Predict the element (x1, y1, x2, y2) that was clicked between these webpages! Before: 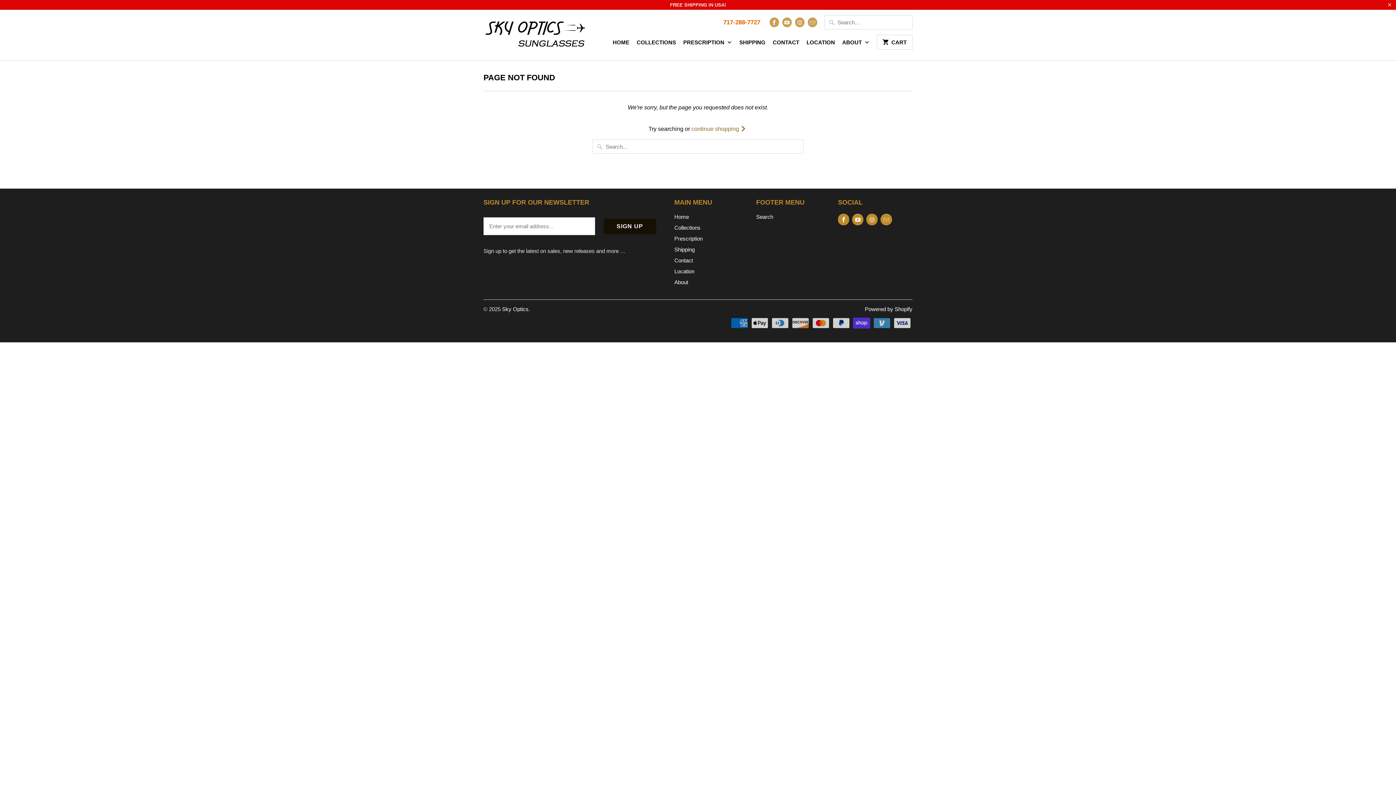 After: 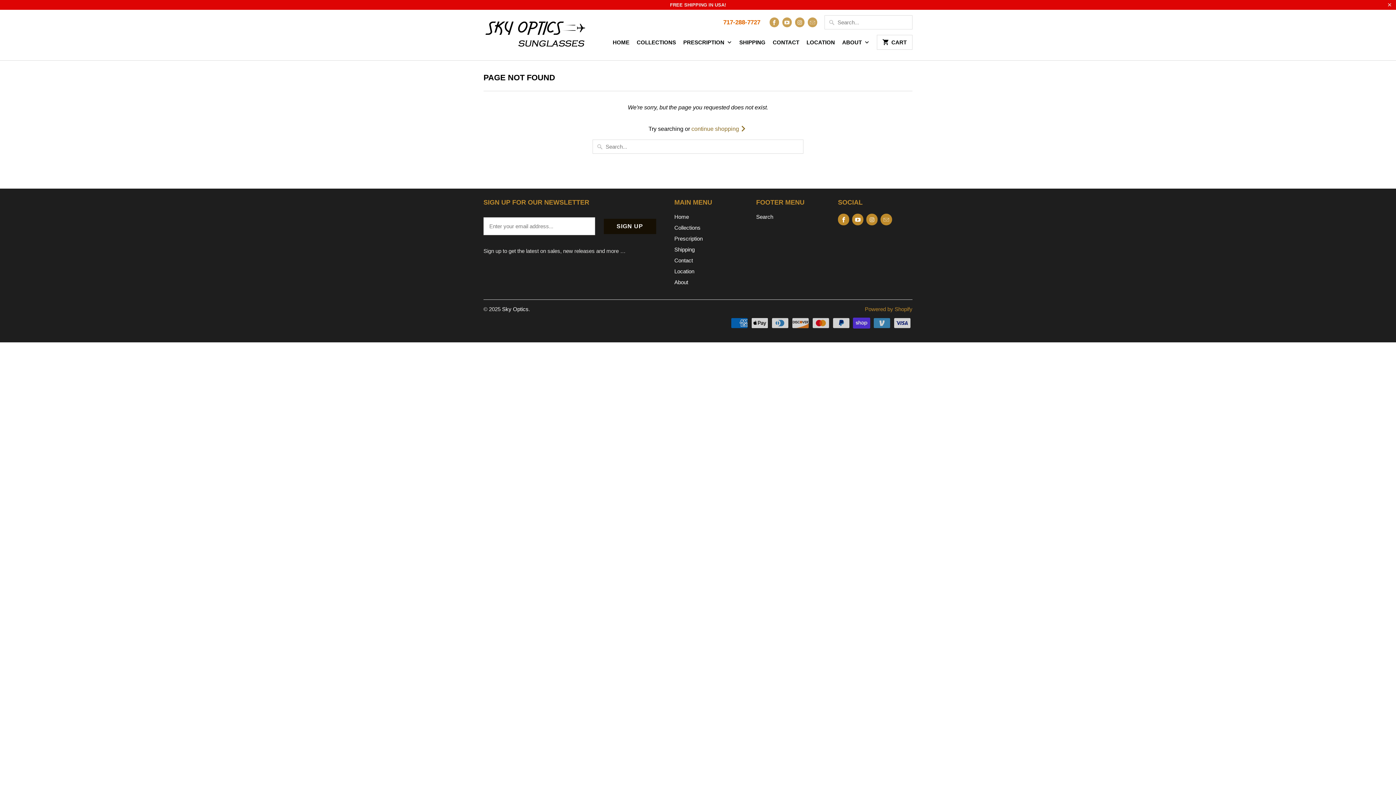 Action: bbox: (865, 306, 912, 312) label: Powered by Shopify